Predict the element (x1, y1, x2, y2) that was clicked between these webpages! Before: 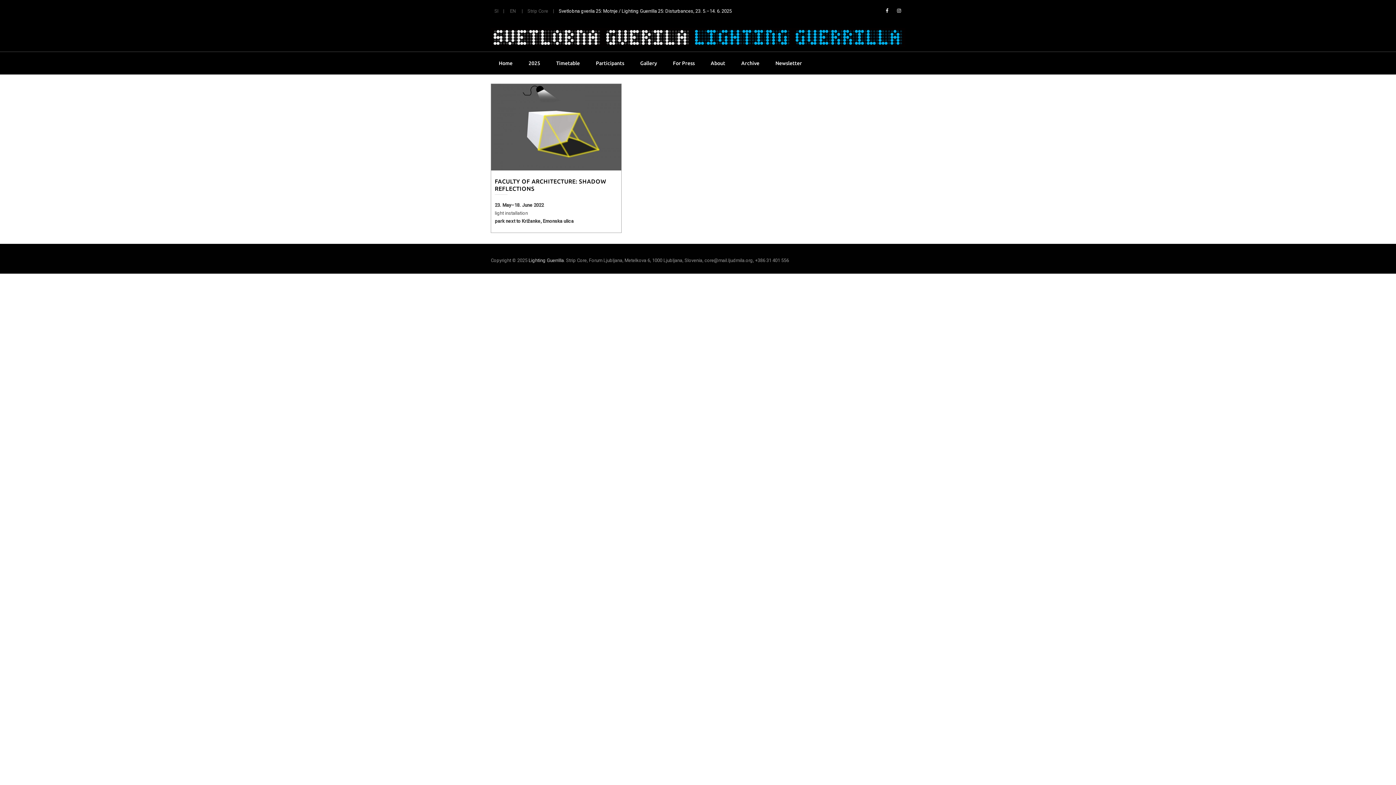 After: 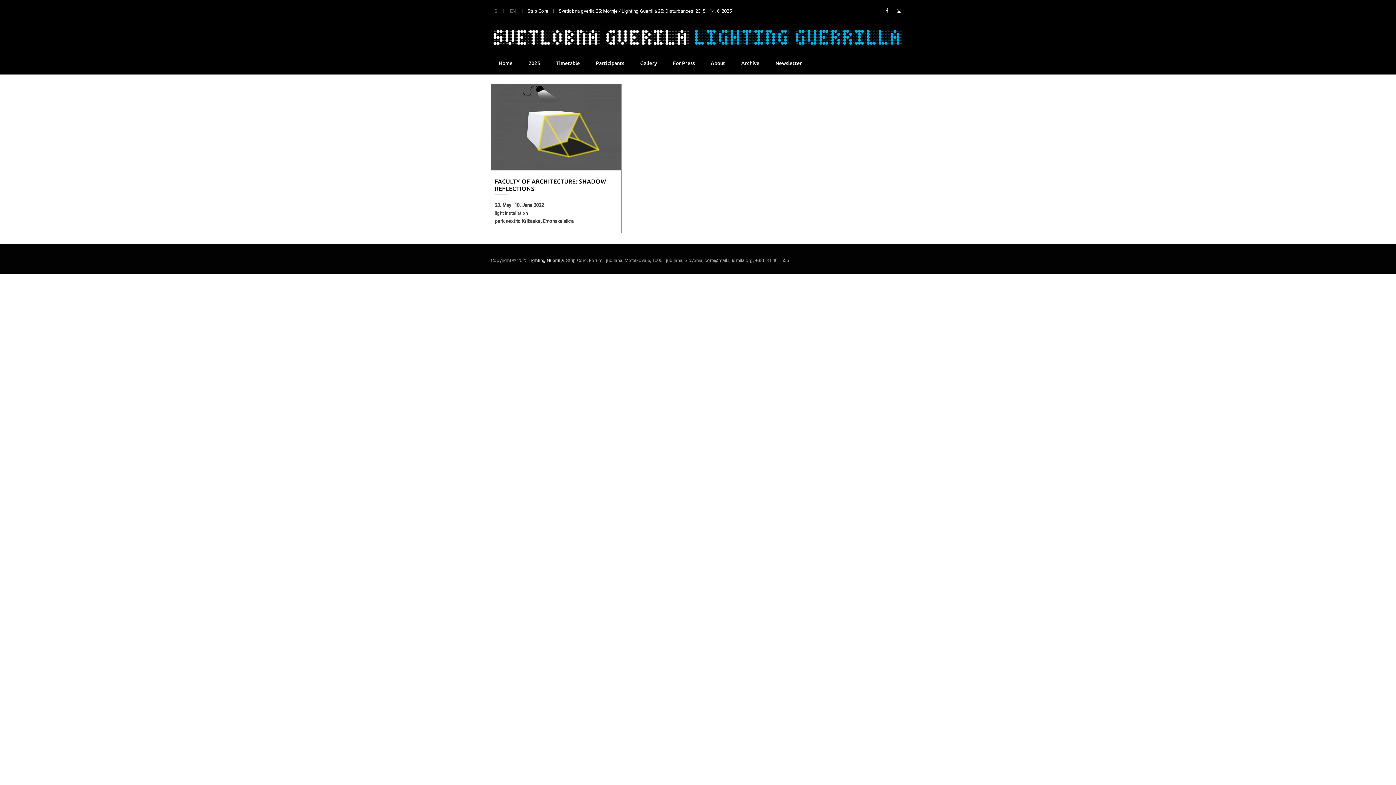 Action: label: Strip Core bbox: (527, 8, 548, 13)